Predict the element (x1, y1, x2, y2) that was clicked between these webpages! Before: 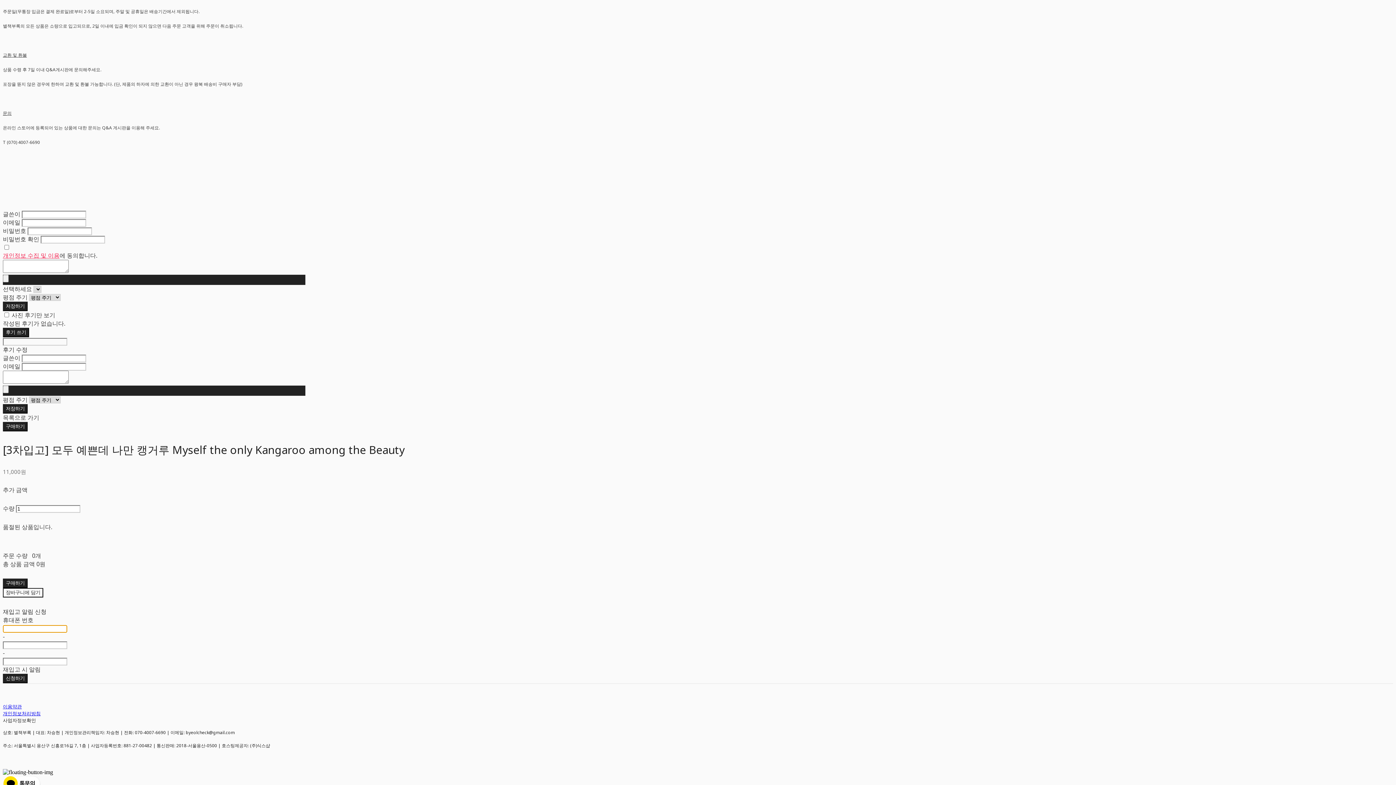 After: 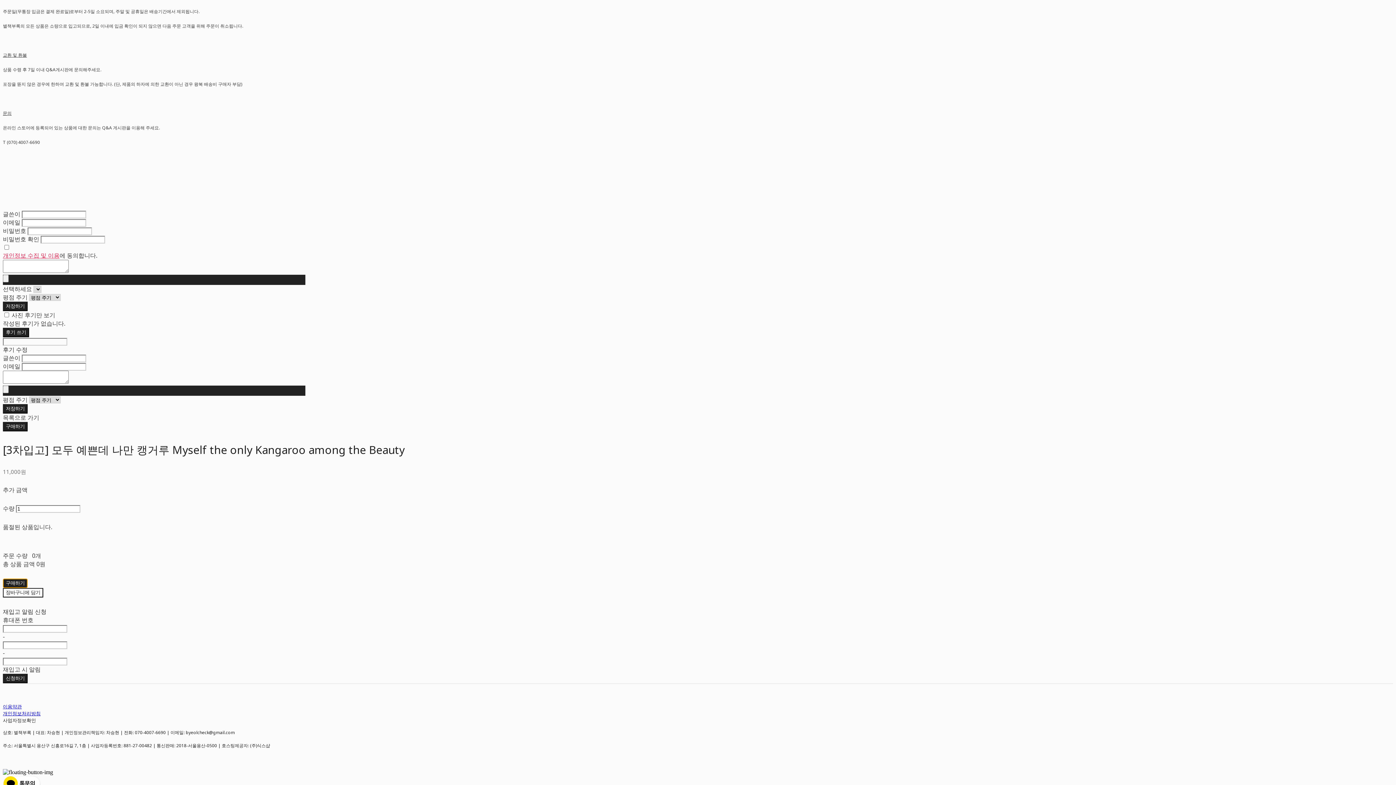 Action: label: 구매하기 bbox: (2, 578, 27, 588)